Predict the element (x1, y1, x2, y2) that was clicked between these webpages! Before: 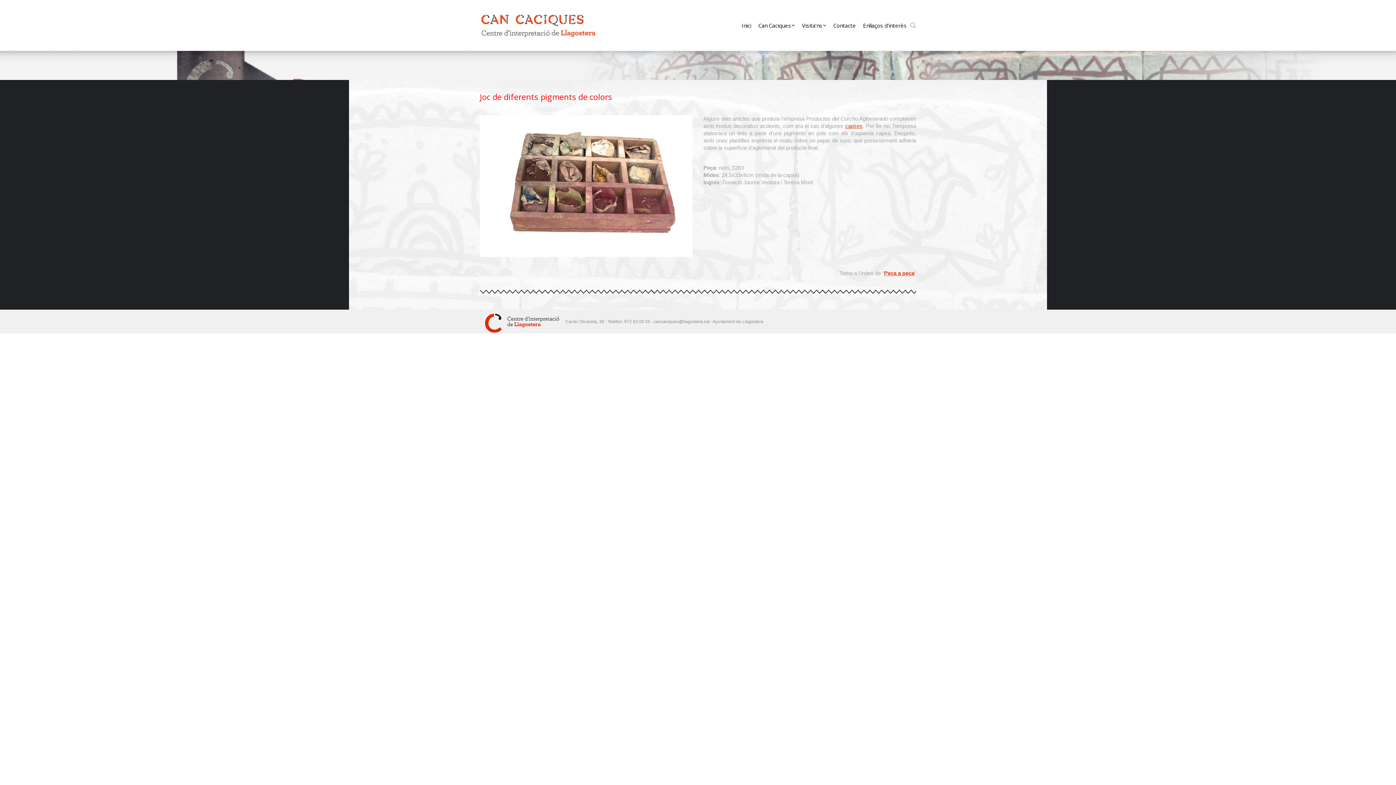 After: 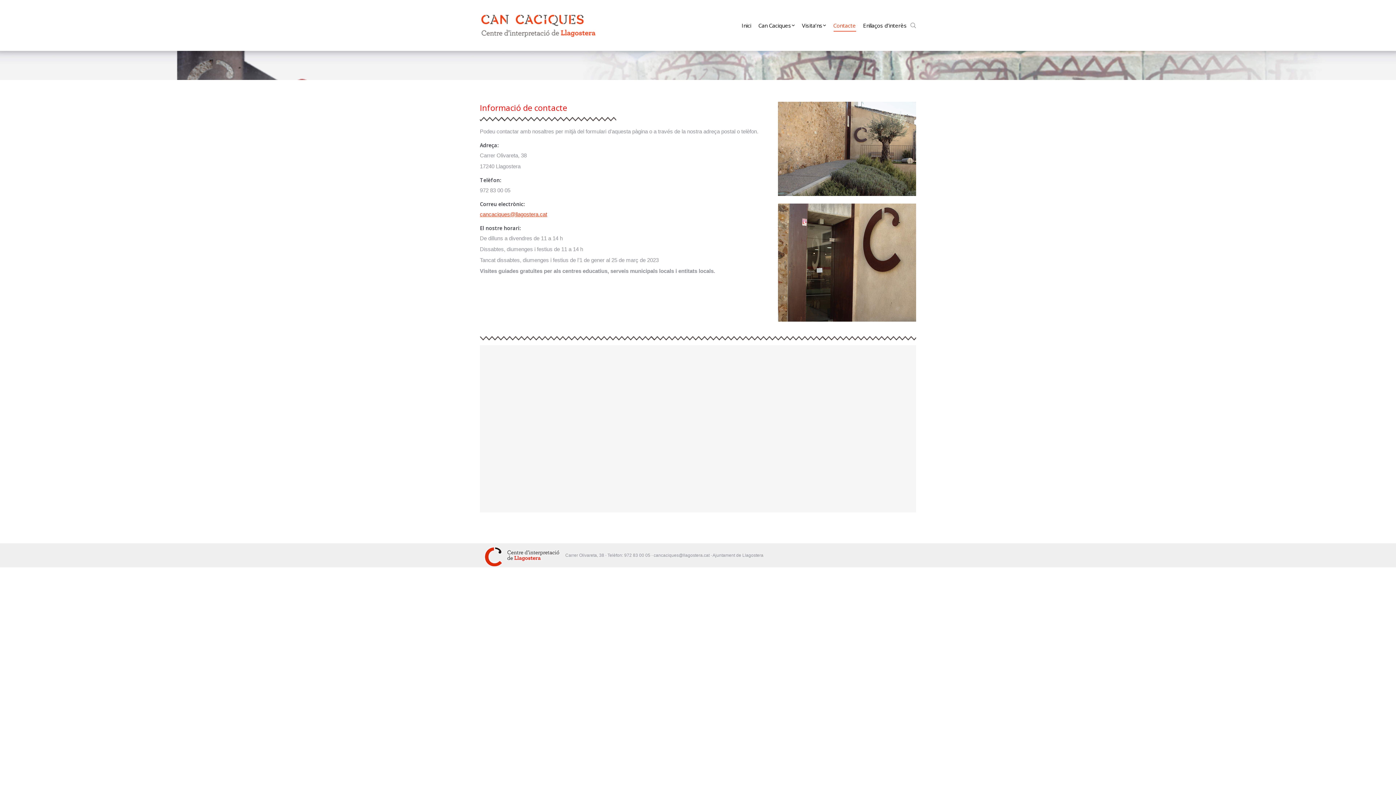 Action: label: Contacte bbox: (829, 20, 859, 30)